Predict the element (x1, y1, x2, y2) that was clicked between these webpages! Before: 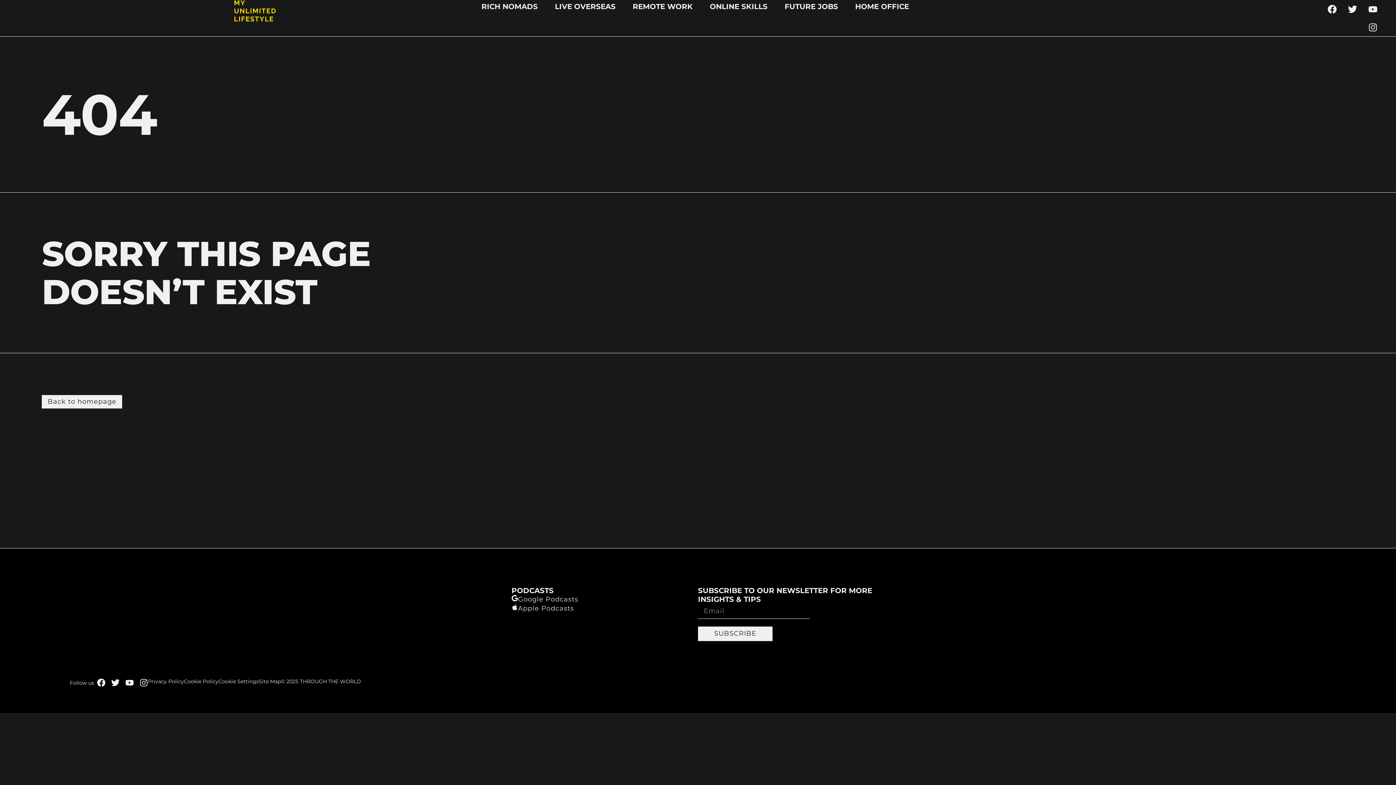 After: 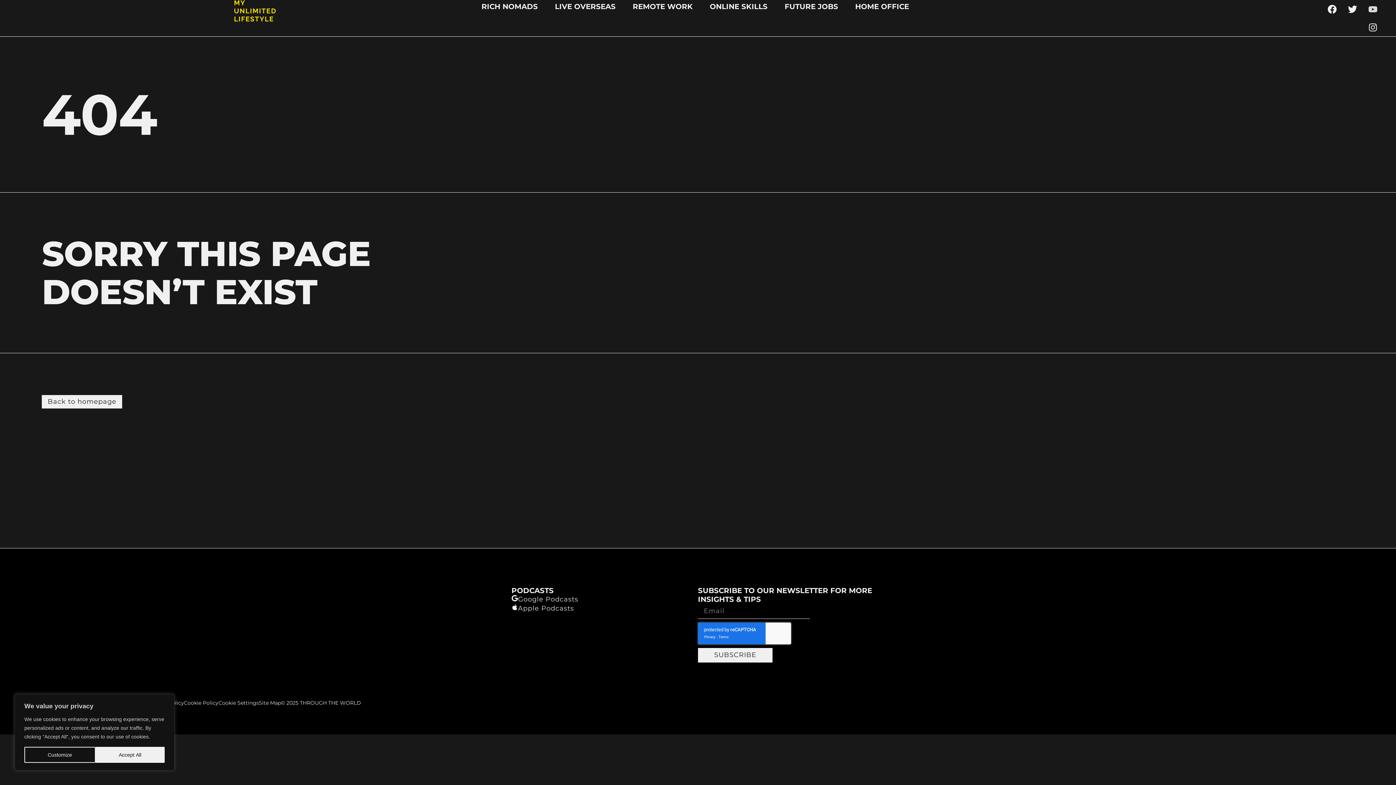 Action: bbox: (1364, 0, 1382, 18) label: Youtube